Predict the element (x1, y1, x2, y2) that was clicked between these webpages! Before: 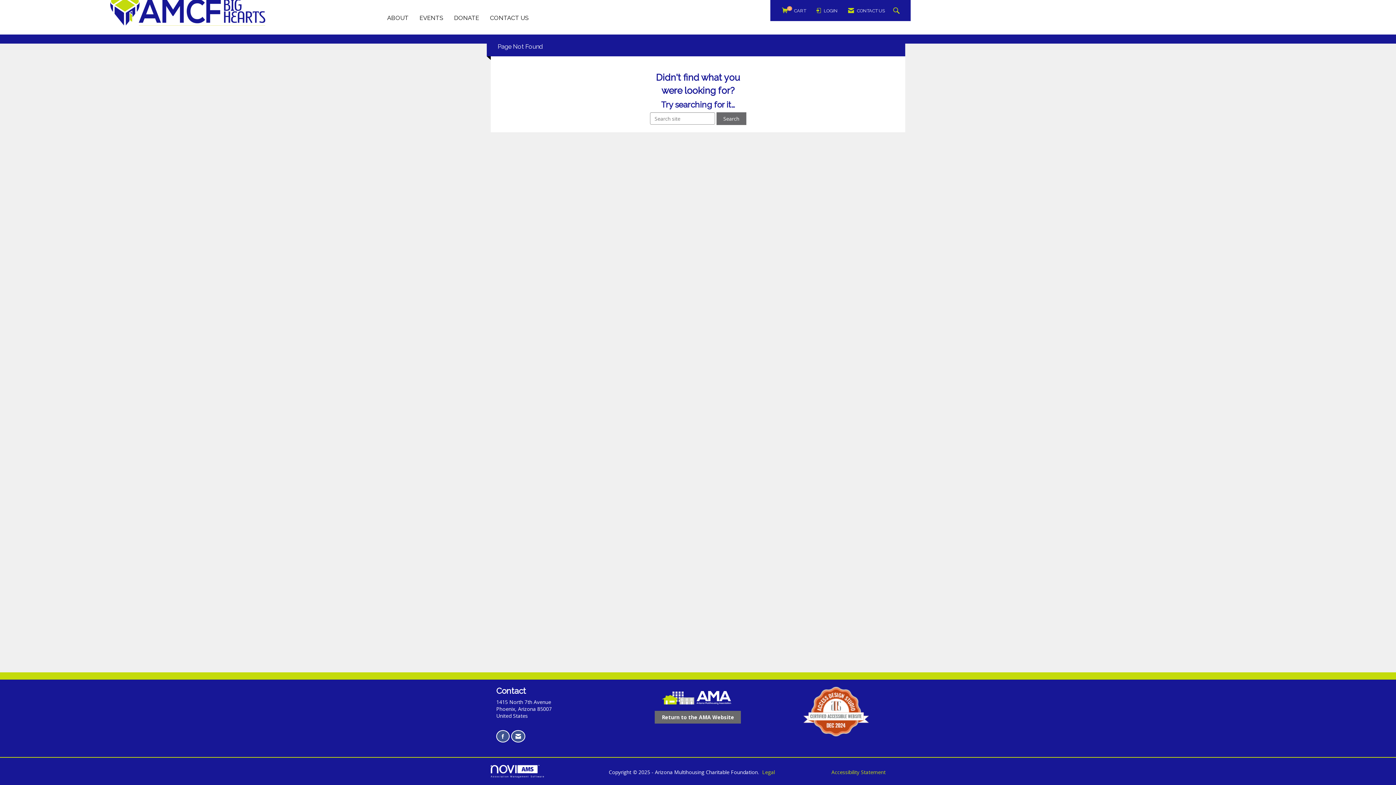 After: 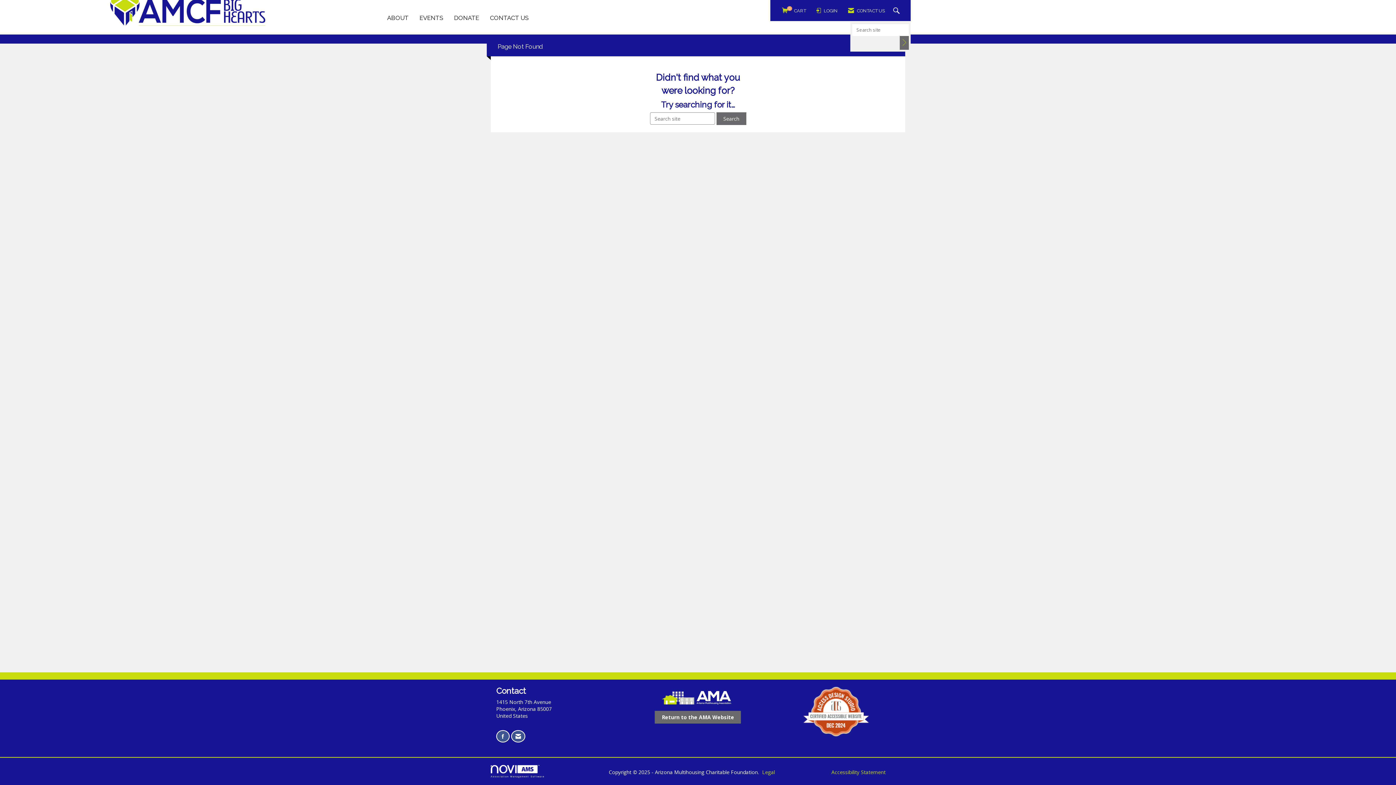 Action: label: Search Site bbox: (893, 7, 901, 14)